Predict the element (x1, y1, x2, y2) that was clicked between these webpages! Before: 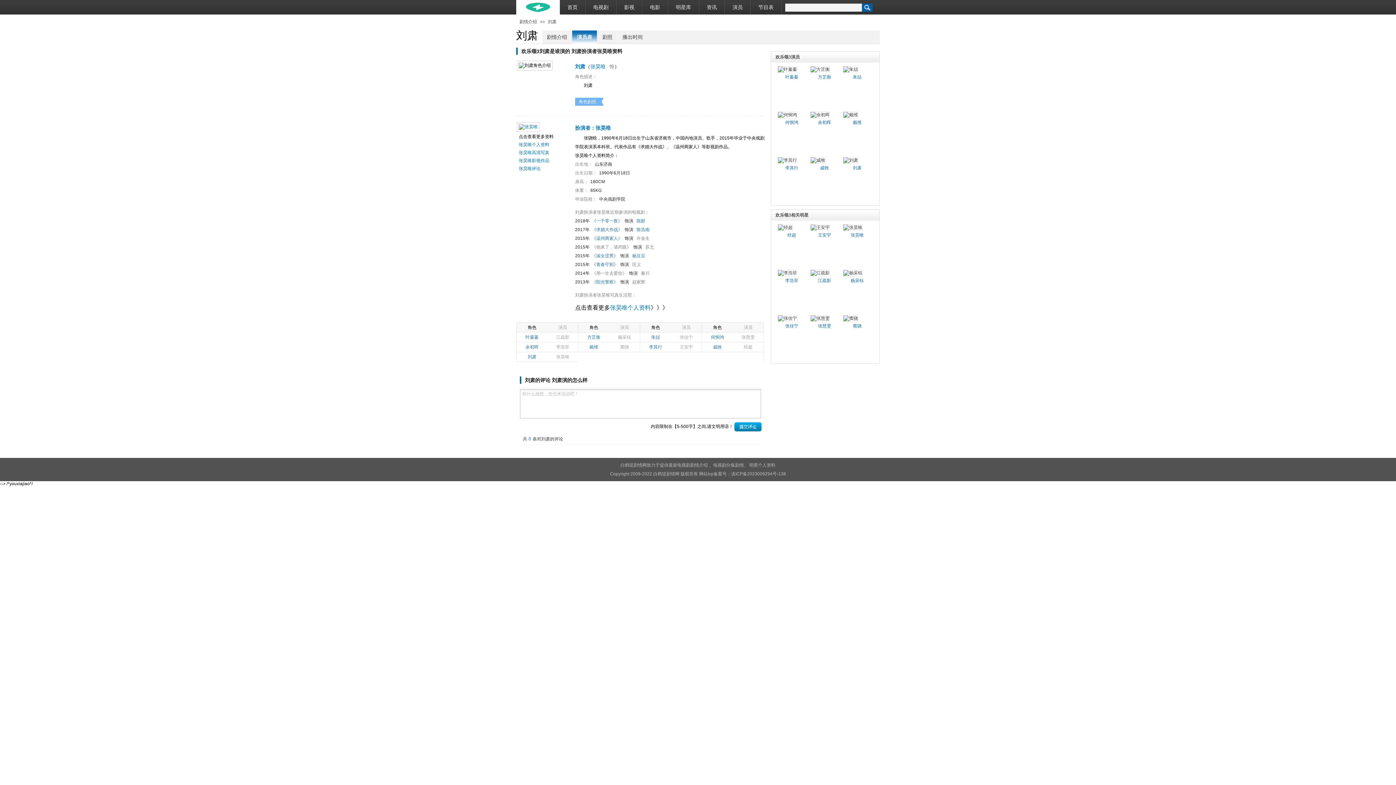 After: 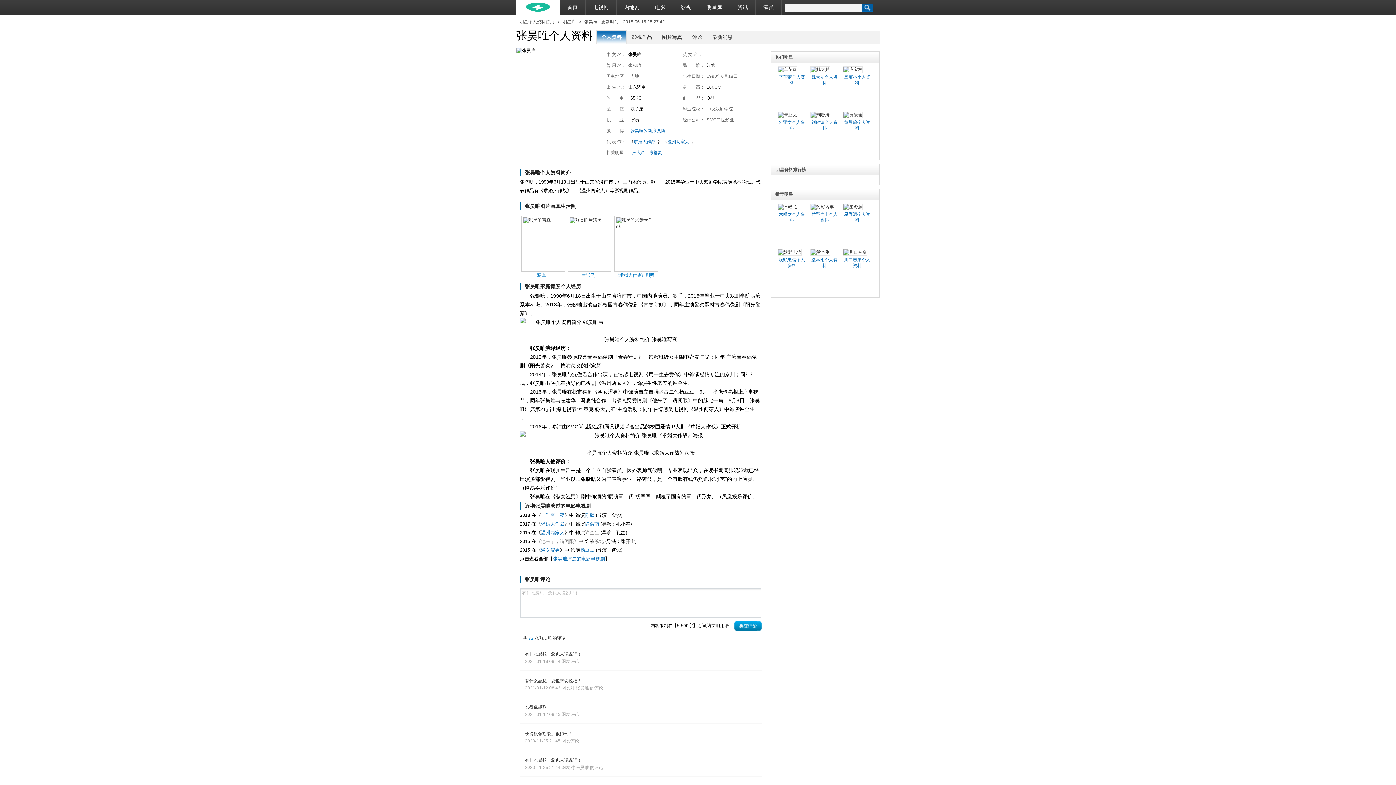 Action: label: 张昊唯 bbox: (590, 63, 605, 69)